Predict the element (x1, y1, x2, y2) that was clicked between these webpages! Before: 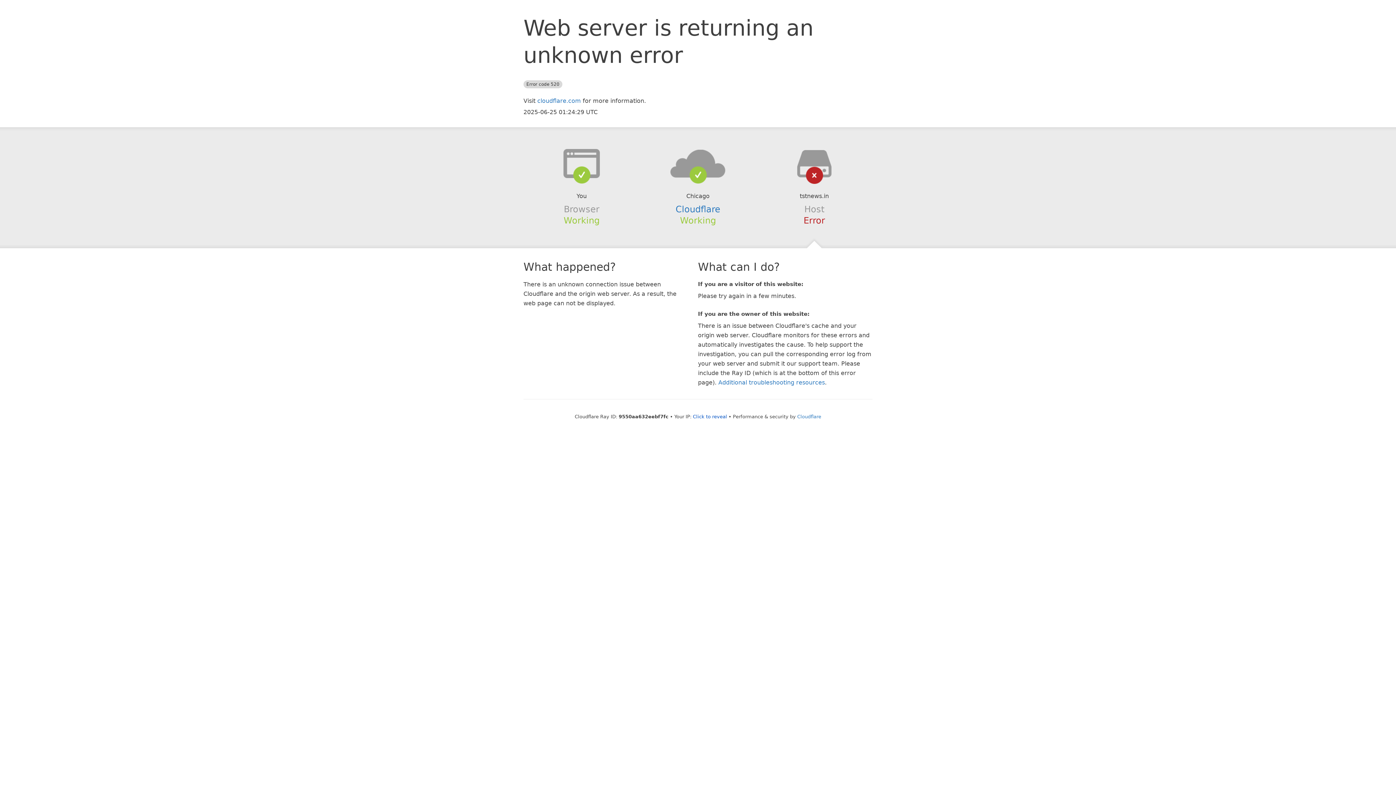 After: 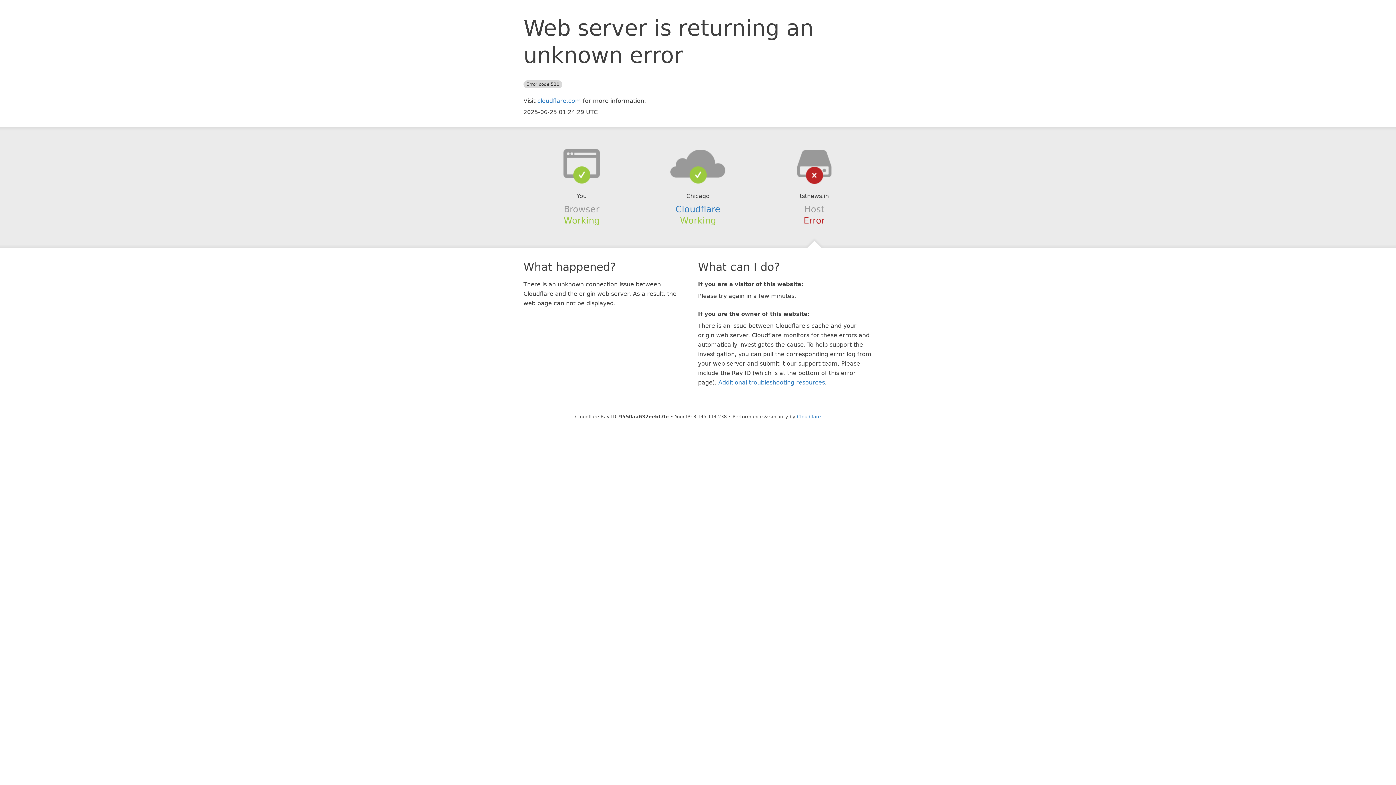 Action: bbox: (693, 414, 727, 419) label: Click to reveal